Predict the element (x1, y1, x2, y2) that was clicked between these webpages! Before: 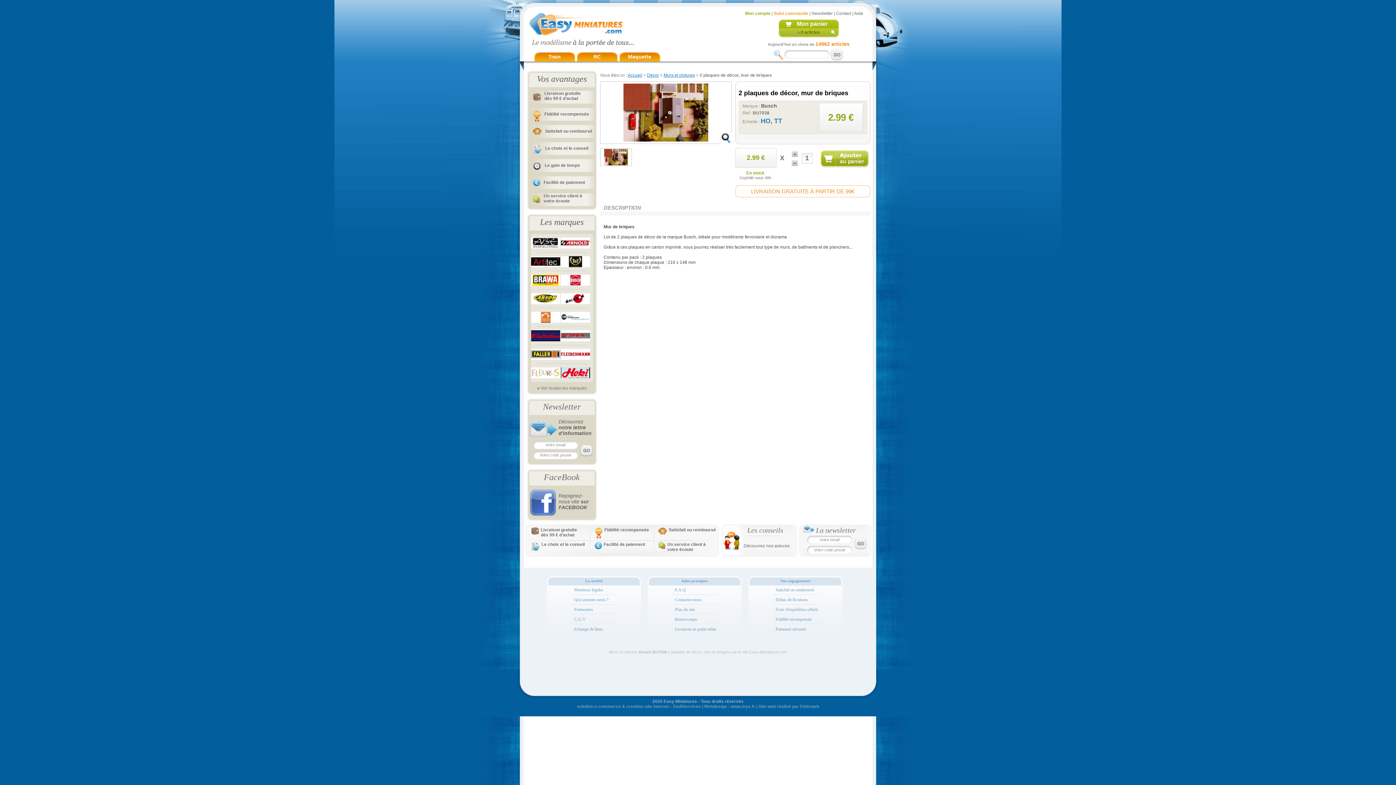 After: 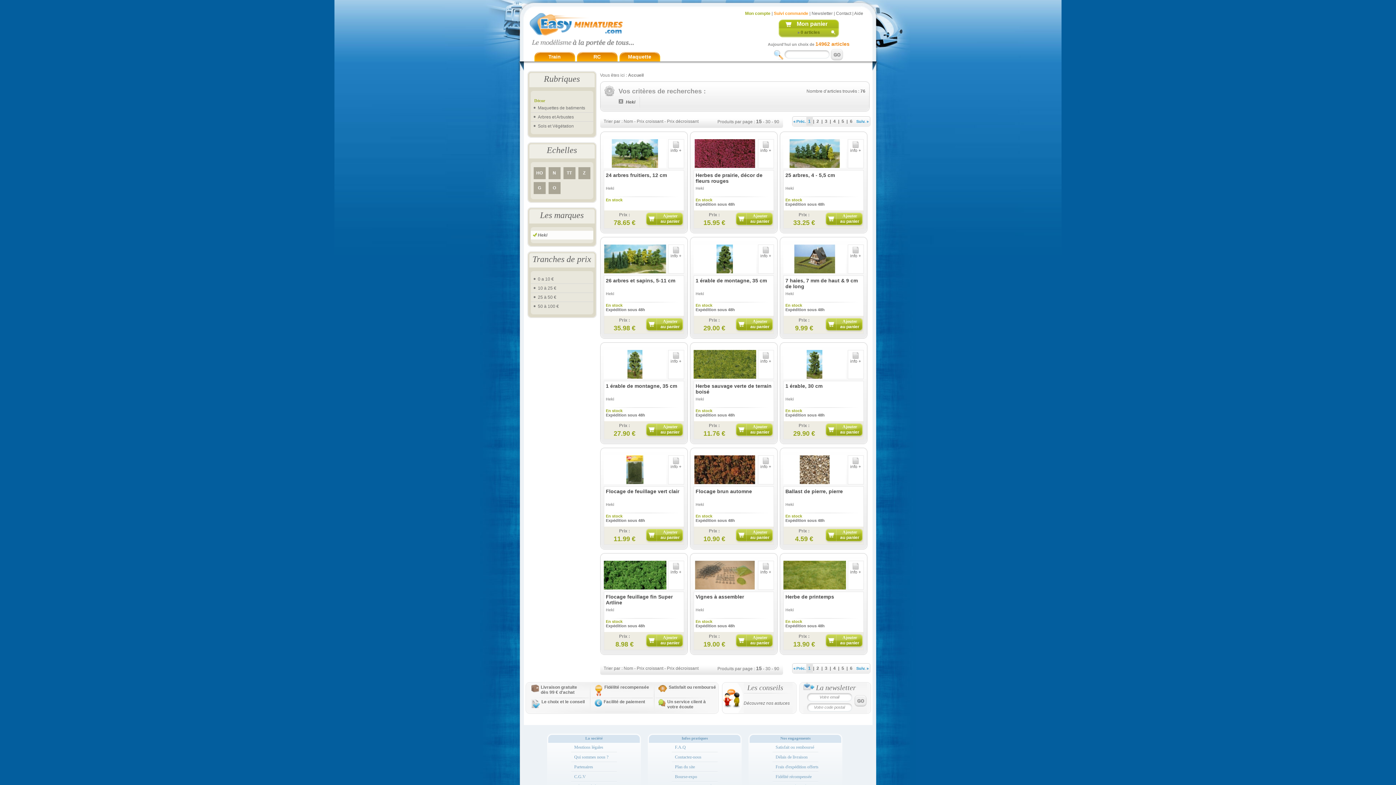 Action: bbox: (561, 374, 590, 379)